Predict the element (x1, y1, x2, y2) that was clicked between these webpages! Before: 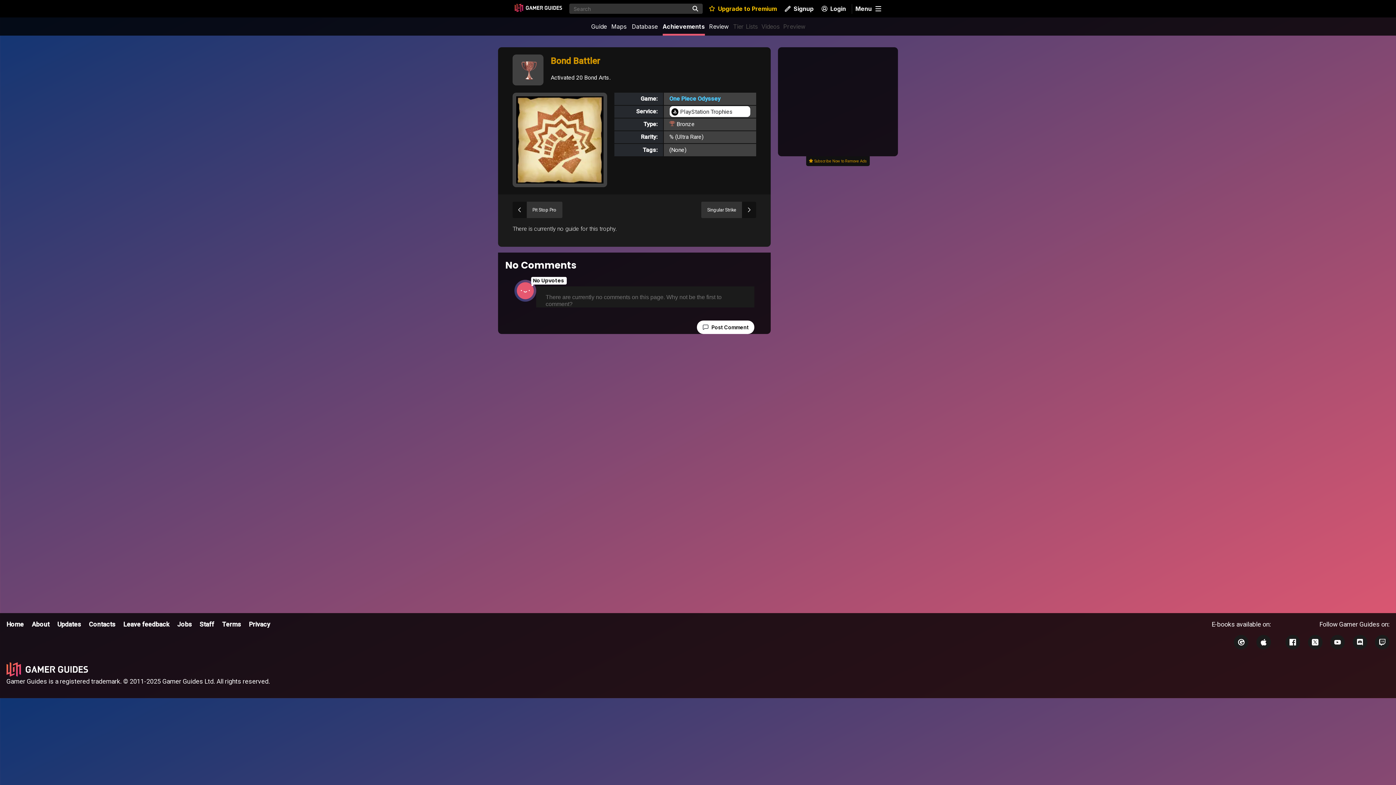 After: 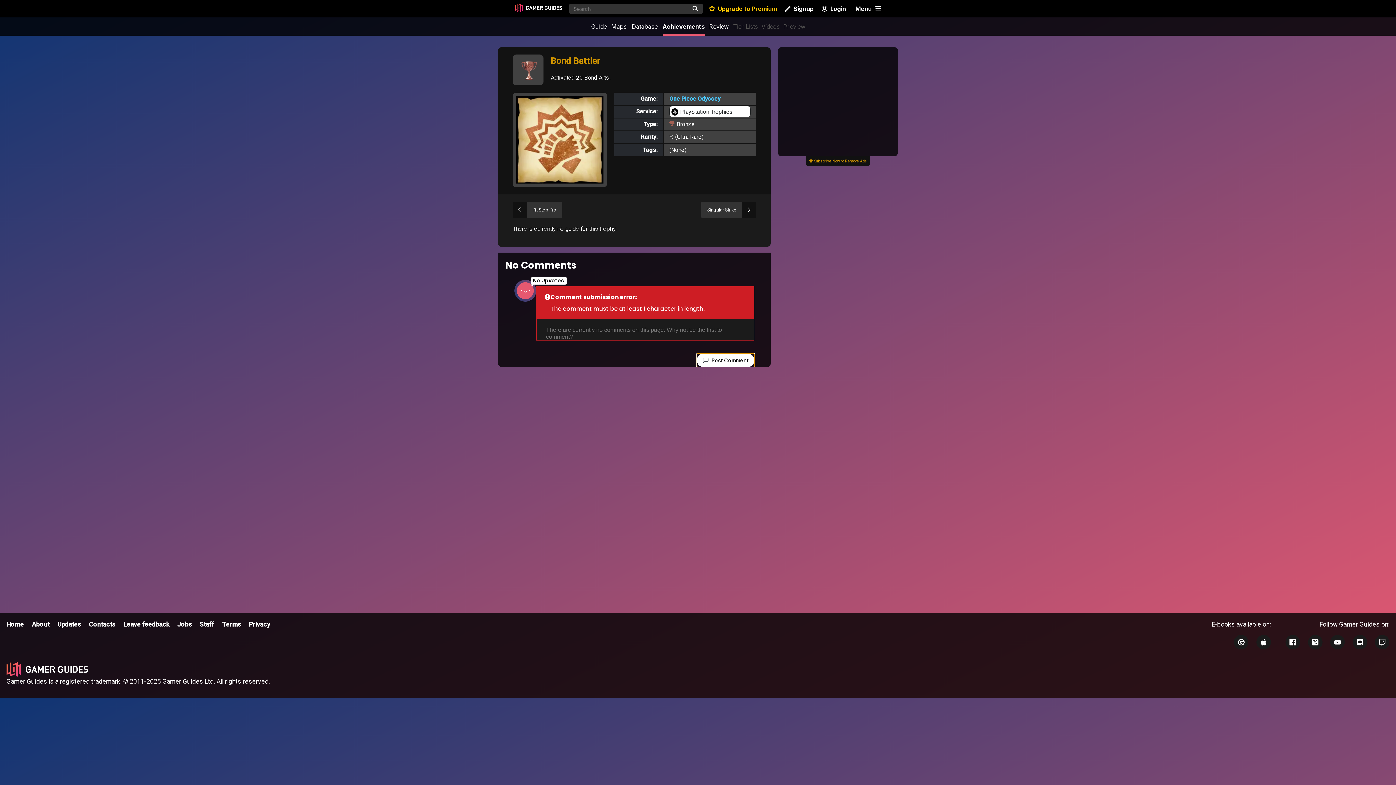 Action: label: Post Comment bbox: (697, 320, 754, 334)